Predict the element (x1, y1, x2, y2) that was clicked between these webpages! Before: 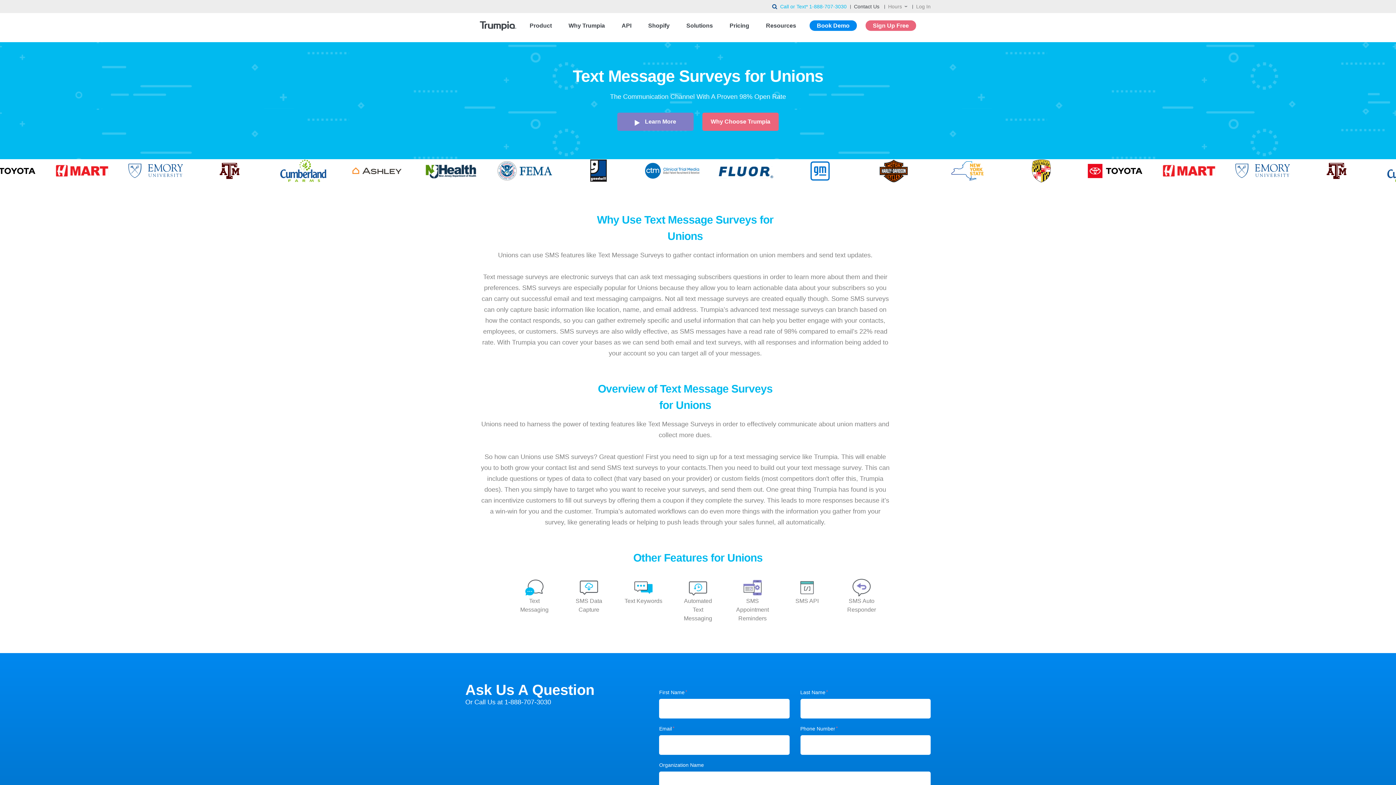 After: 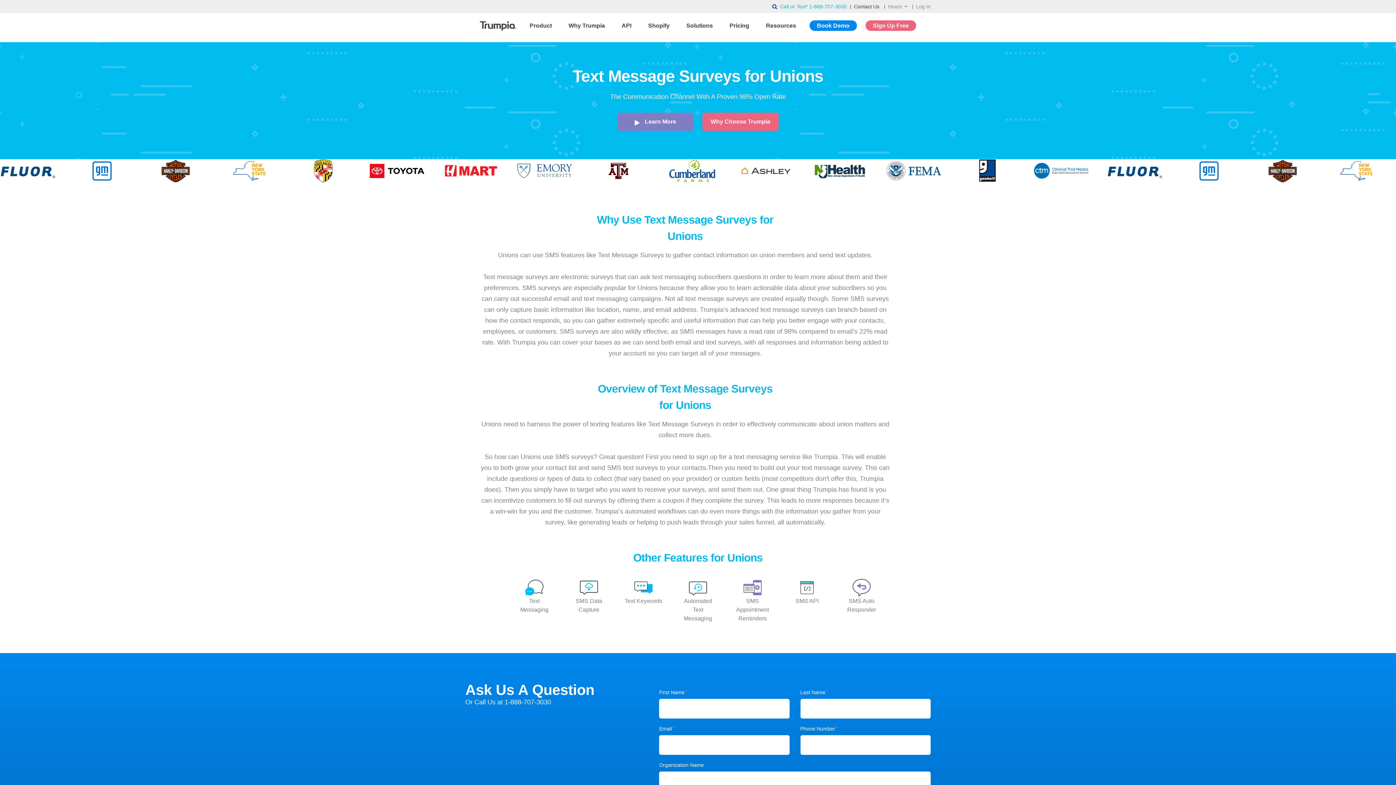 Action: bbox: (809, 3, 846, 9) label: 1-888-707-3030